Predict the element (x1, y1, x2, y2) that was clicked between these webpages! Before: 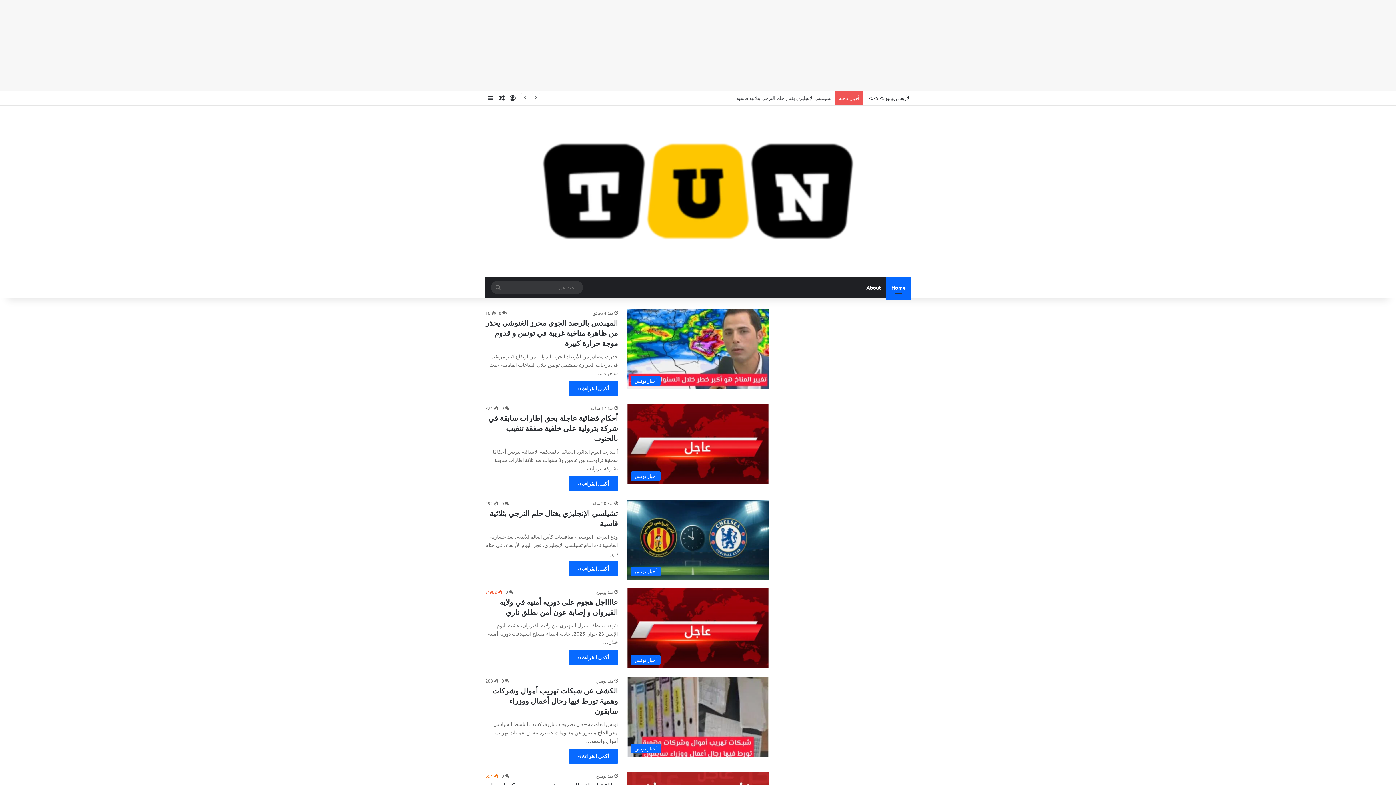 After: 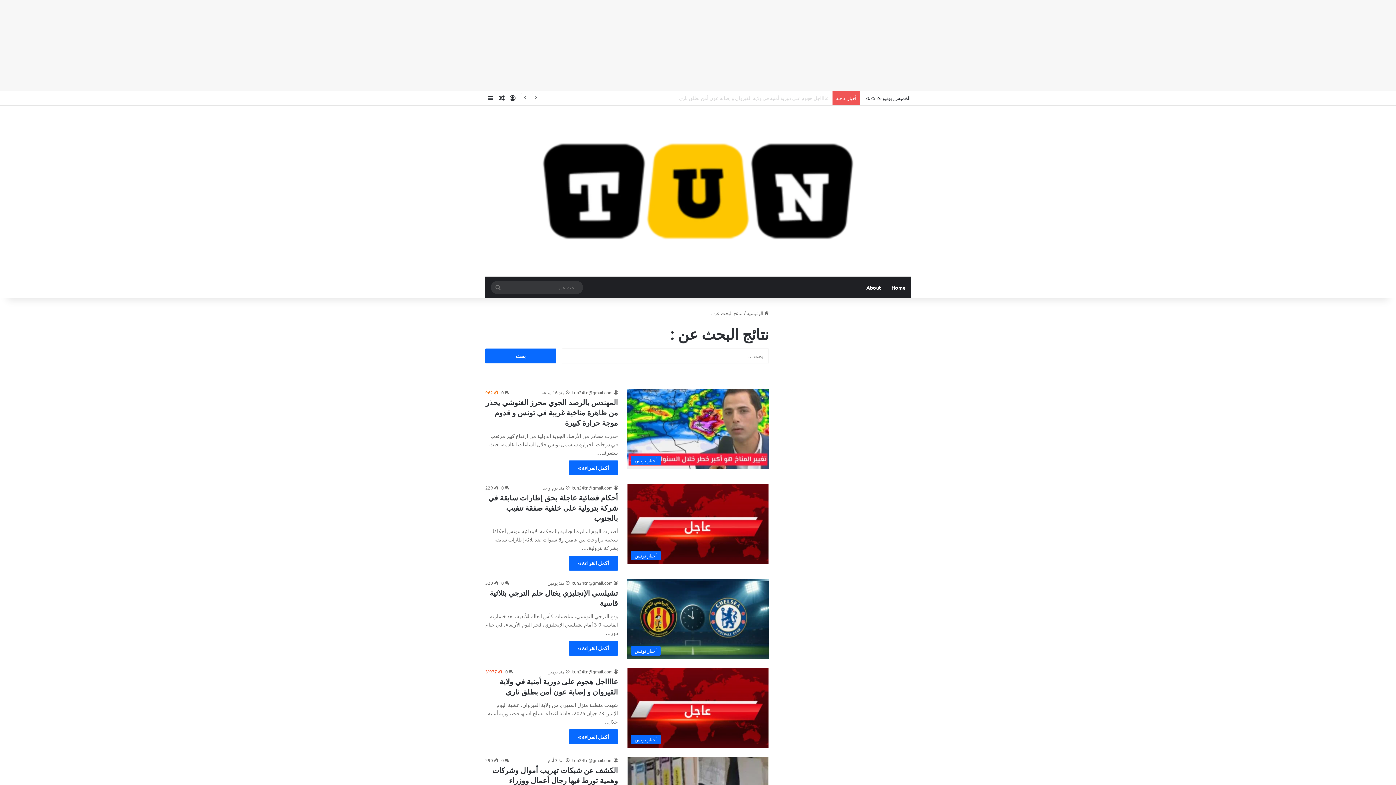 Action: bbox: (490, 281, 505, 294) label: بحث عن